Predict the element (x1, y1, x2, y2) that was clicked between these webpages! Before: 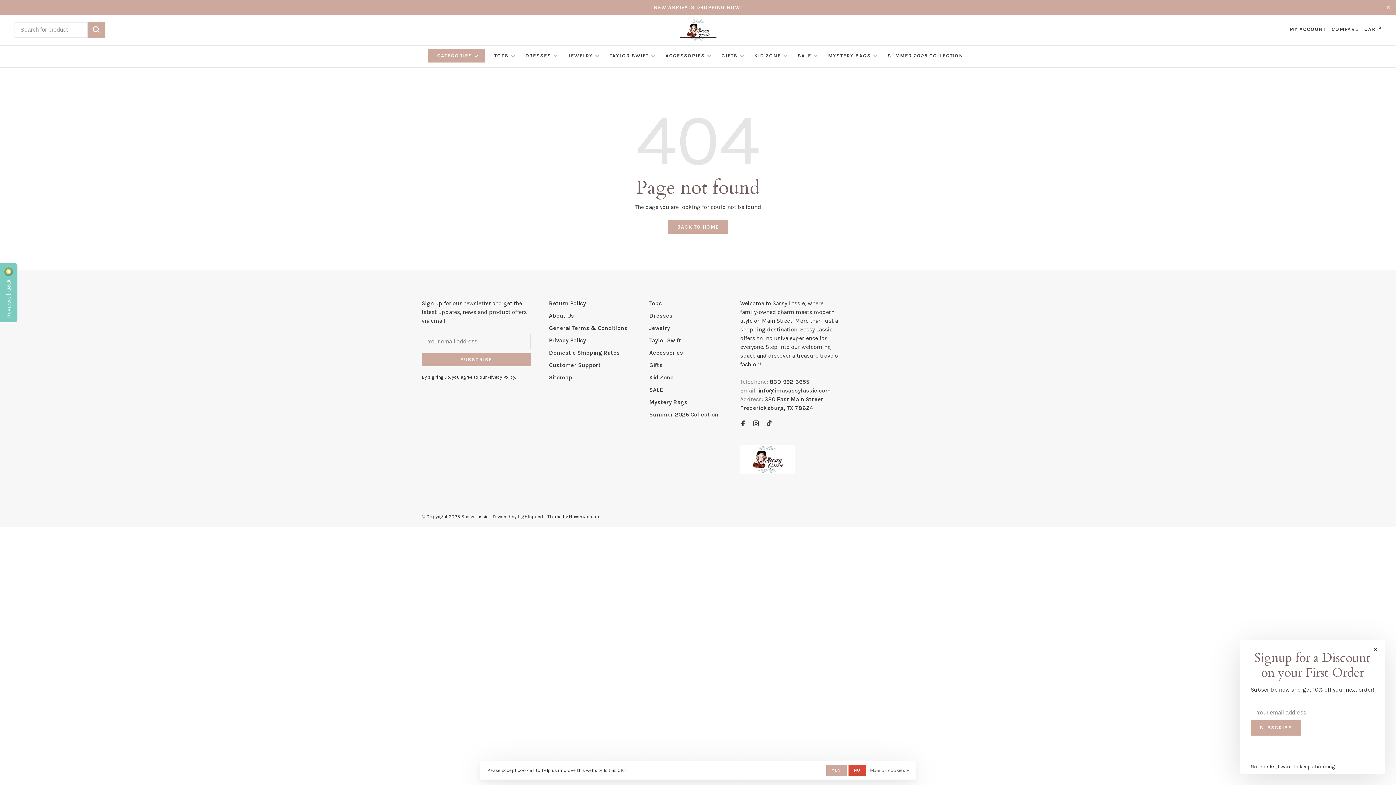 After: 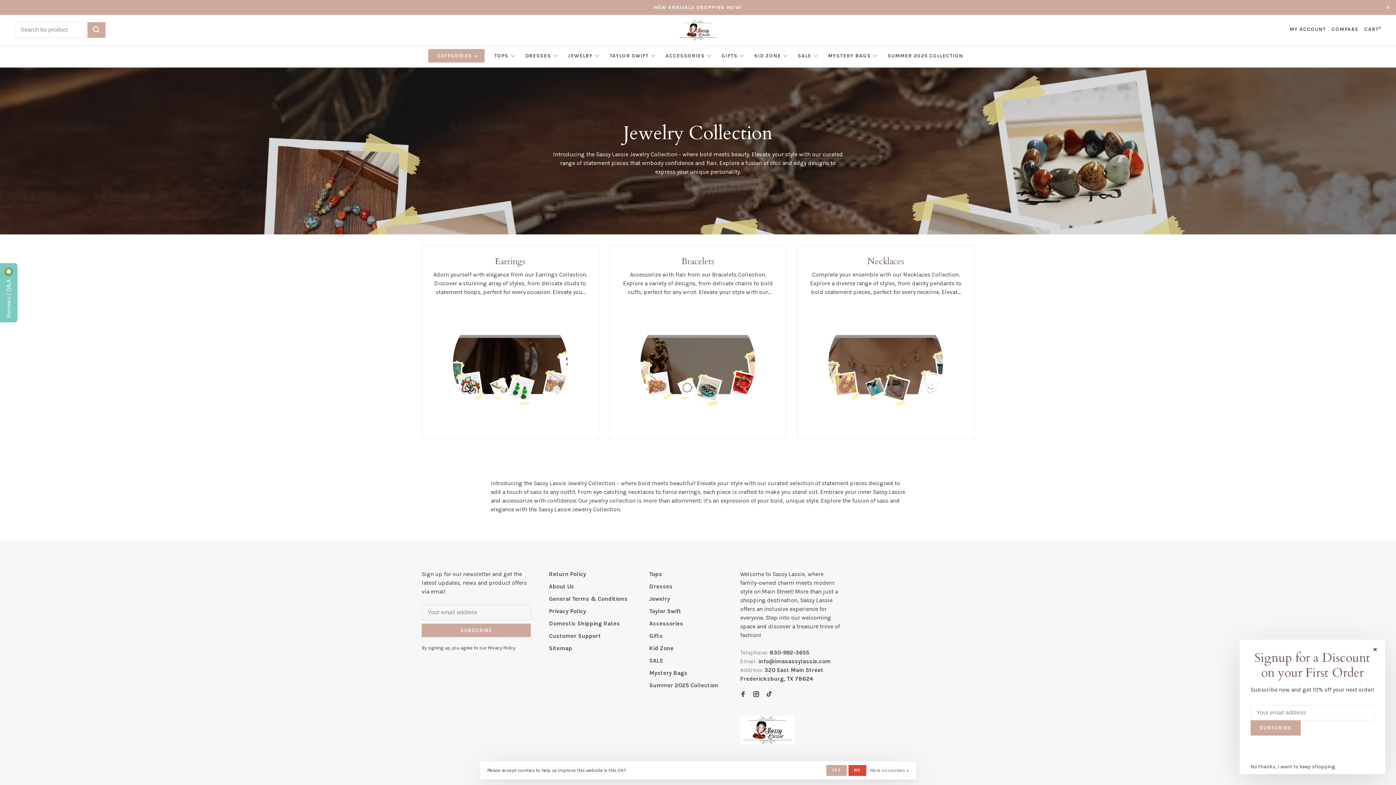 Action: label: Jewelry bbox: (649, 324, 670, 331)